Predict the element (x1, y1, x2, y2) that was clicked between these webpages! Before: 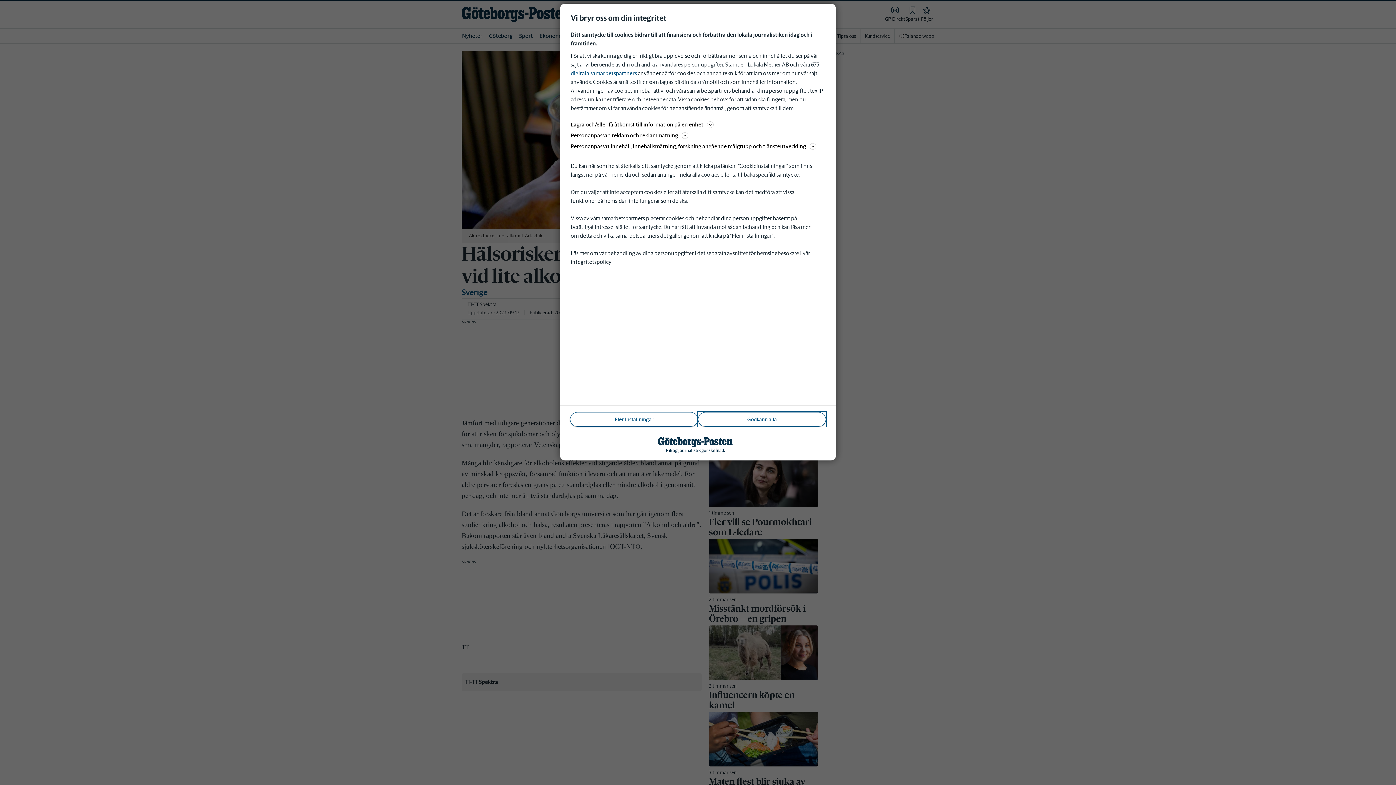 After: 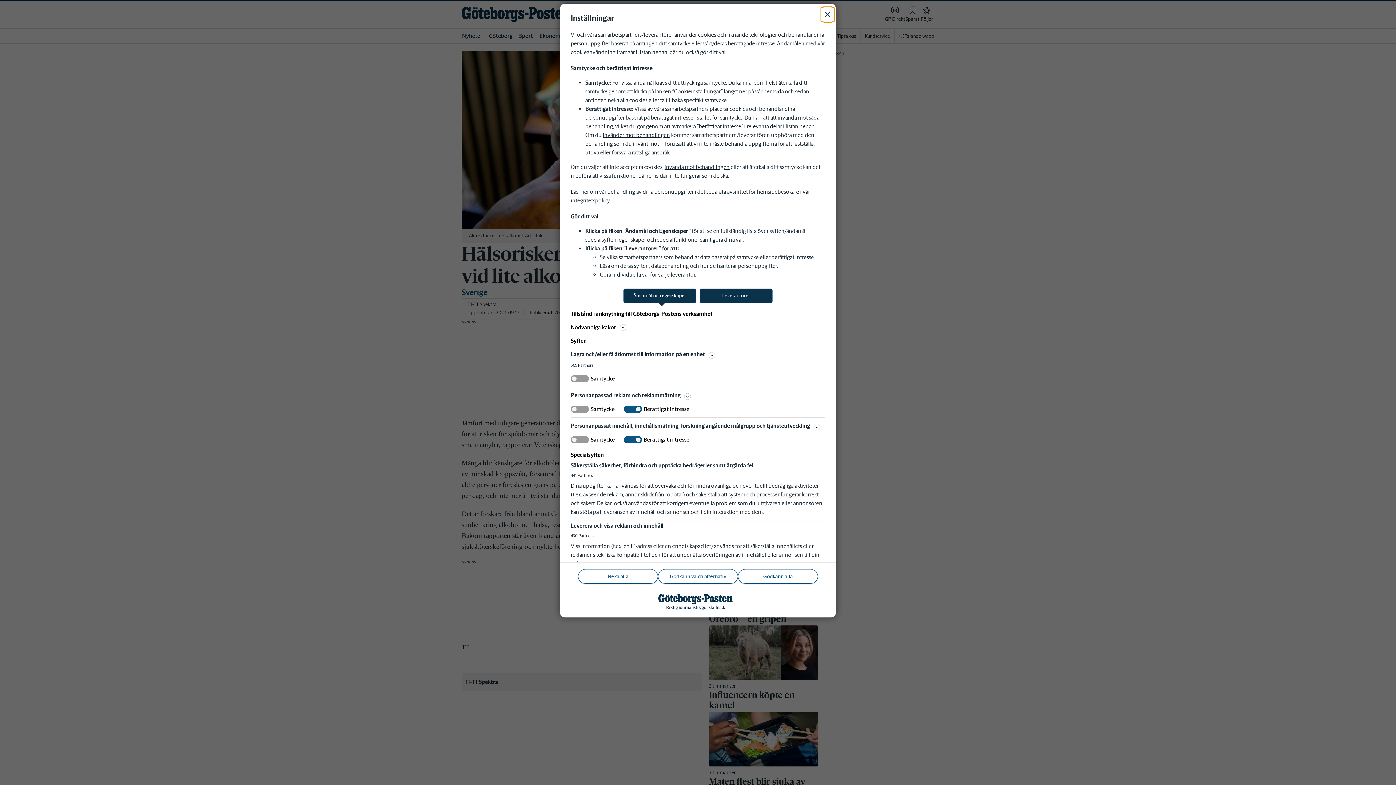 Action: label: Fler Inställningar bbox: (570, 412, 698, 426)